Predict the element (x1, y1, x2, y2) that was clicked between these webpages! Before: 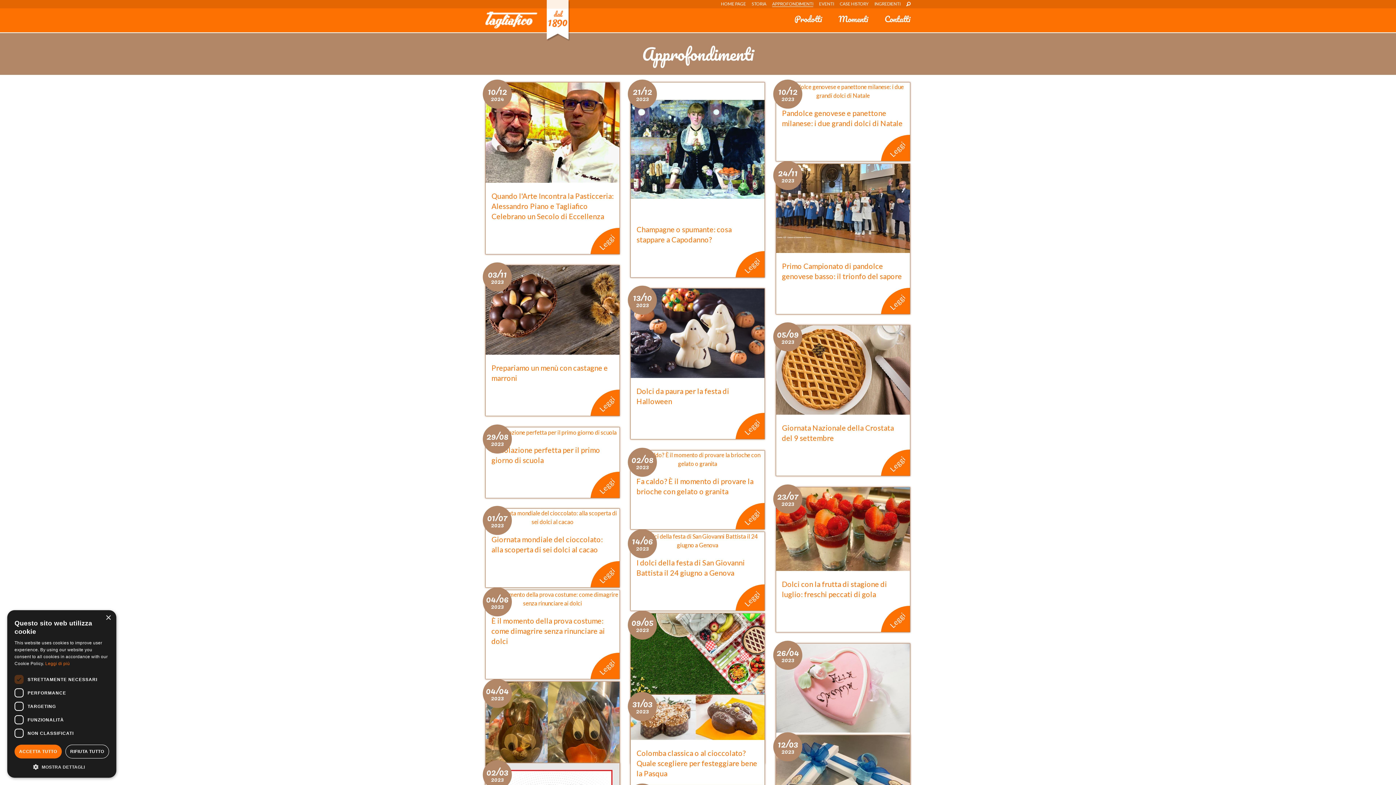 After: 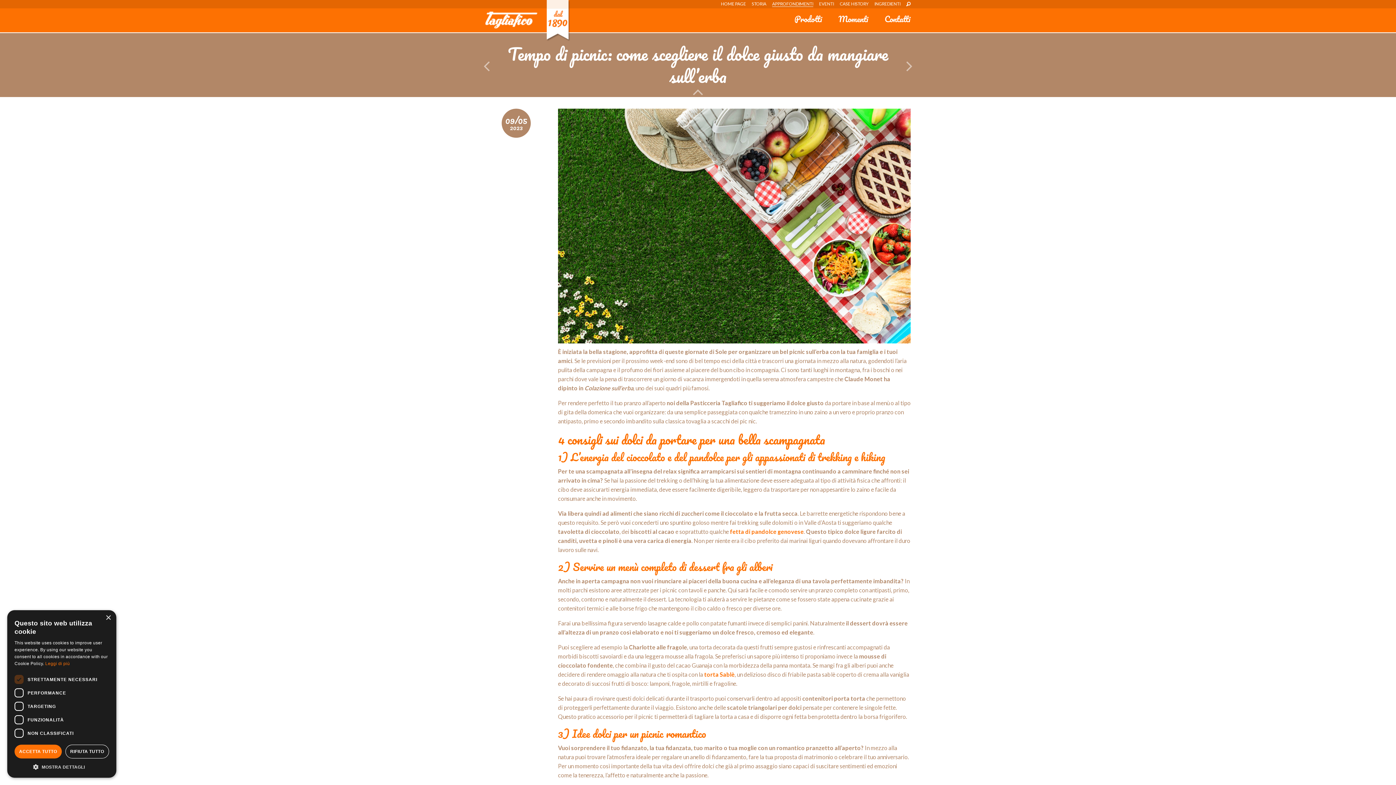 Action: bbox: (630, 613, 764, 705)